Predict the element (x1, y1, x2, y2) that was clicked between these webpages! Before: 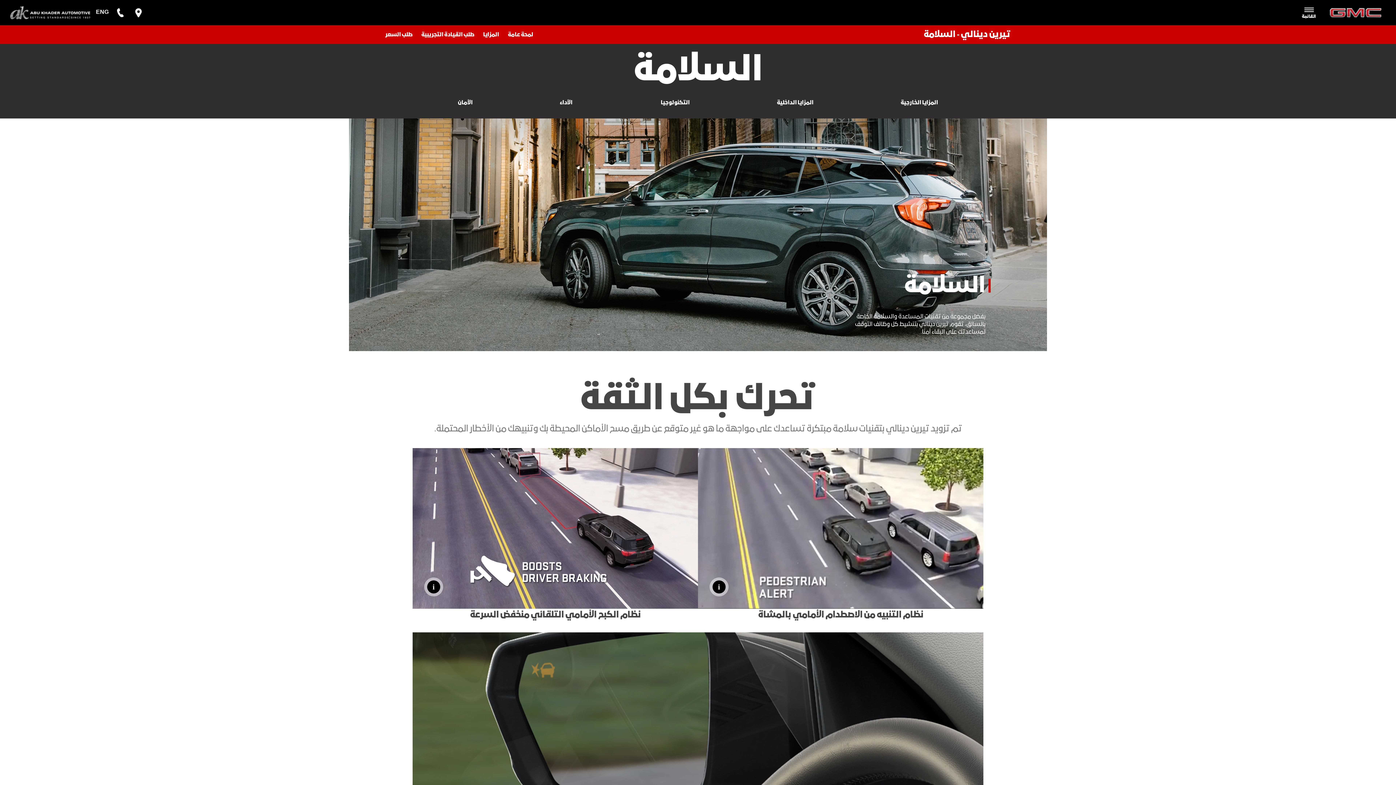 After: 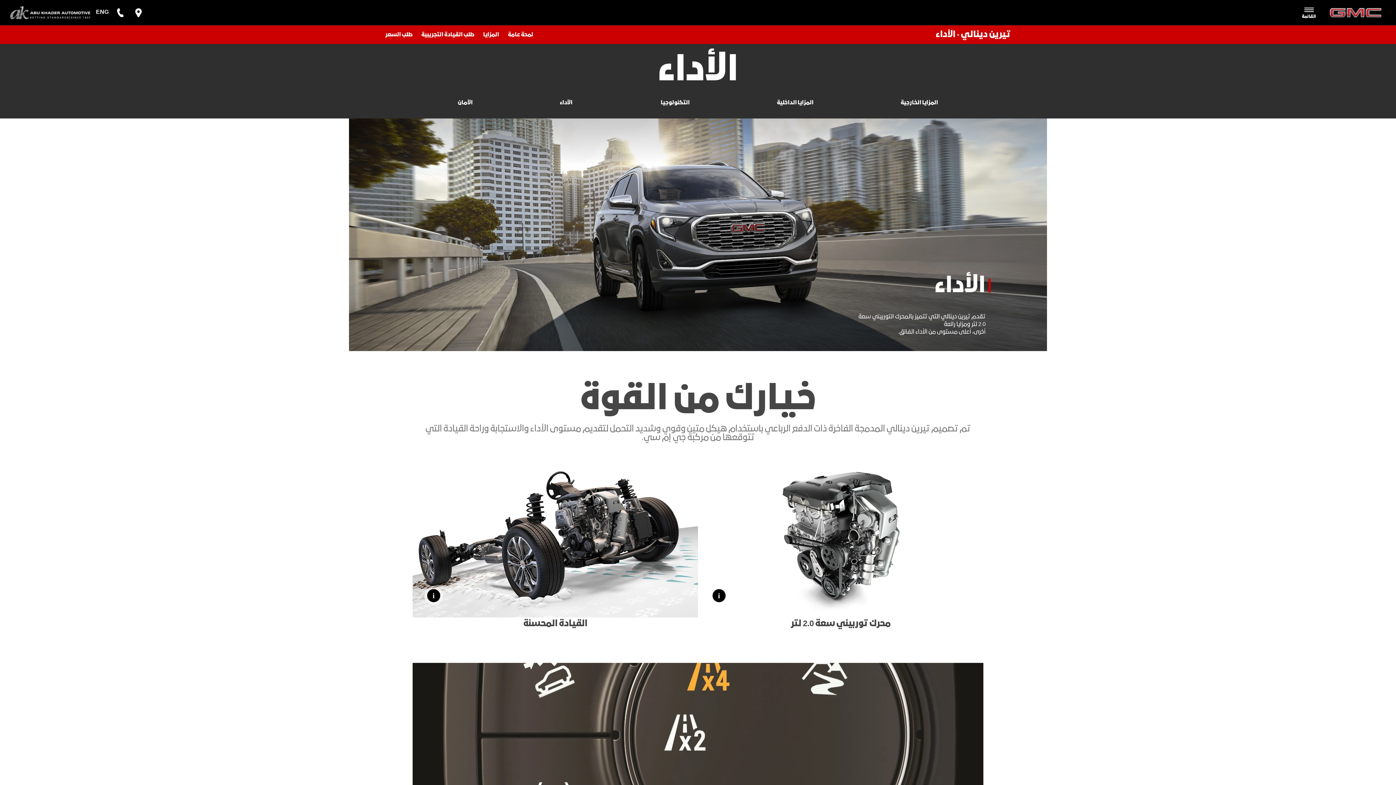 Action: bbox: (560, 98, 572, 107) label: الأداء